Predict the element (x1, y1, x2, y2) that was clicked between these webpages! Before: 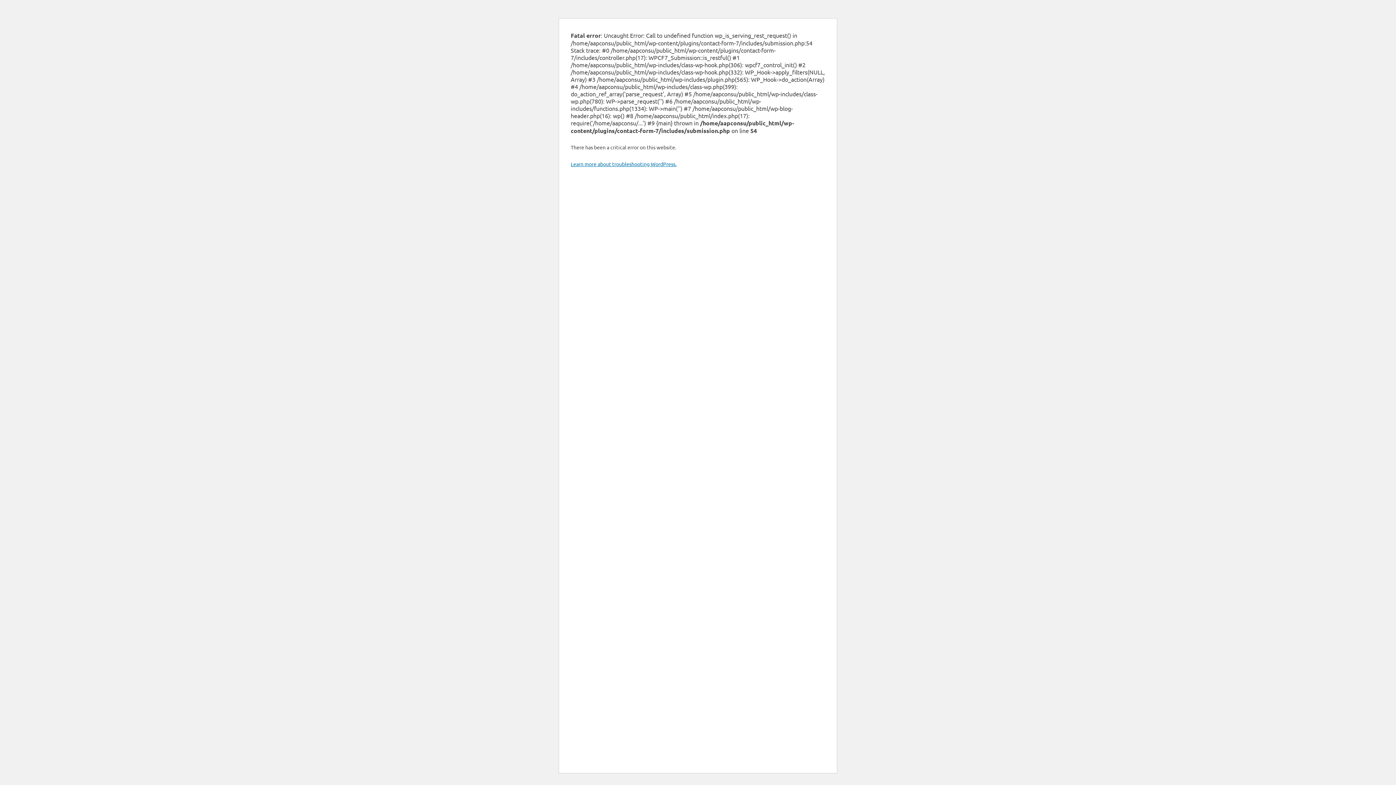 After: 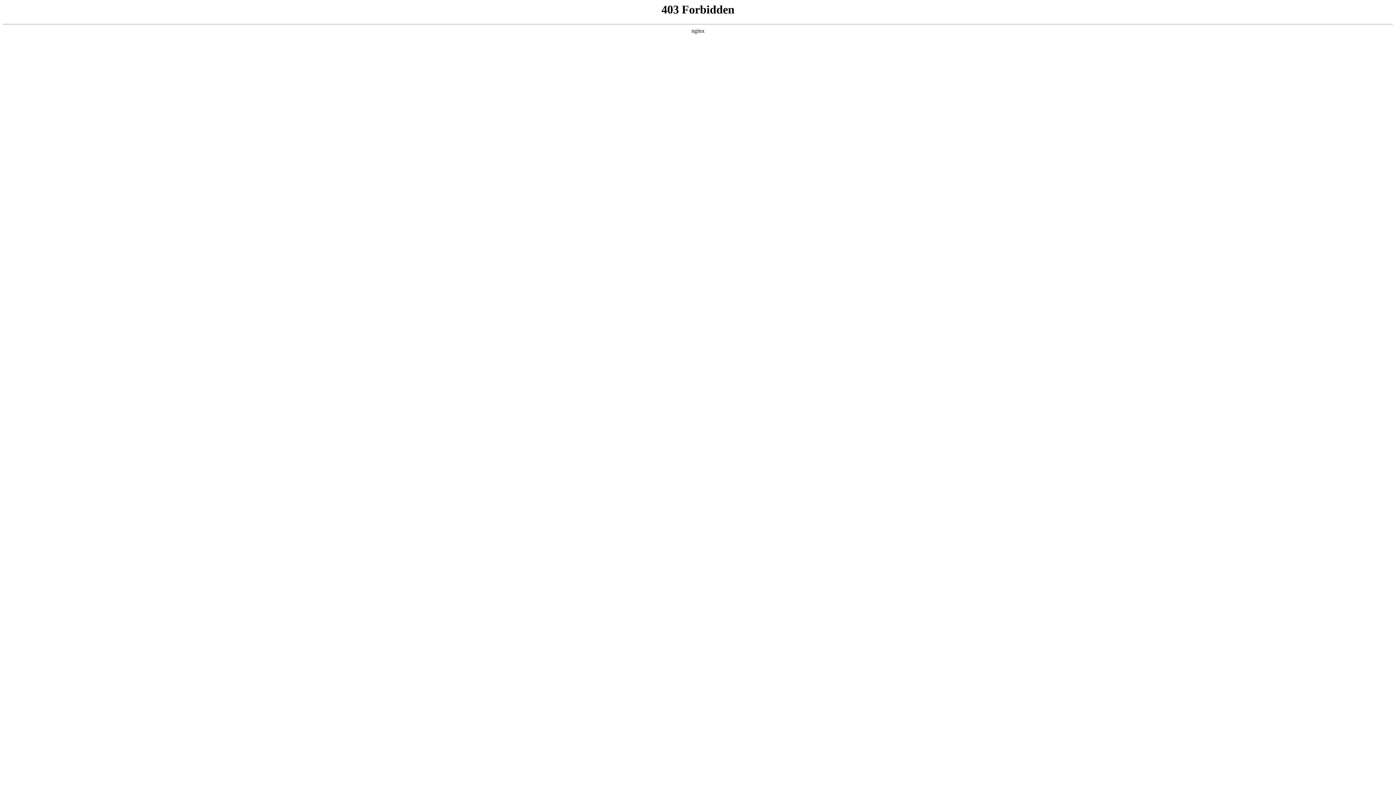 Action: bbox: (570, 160, 676, 167) label: Learn more about troubleshooting WordPress.